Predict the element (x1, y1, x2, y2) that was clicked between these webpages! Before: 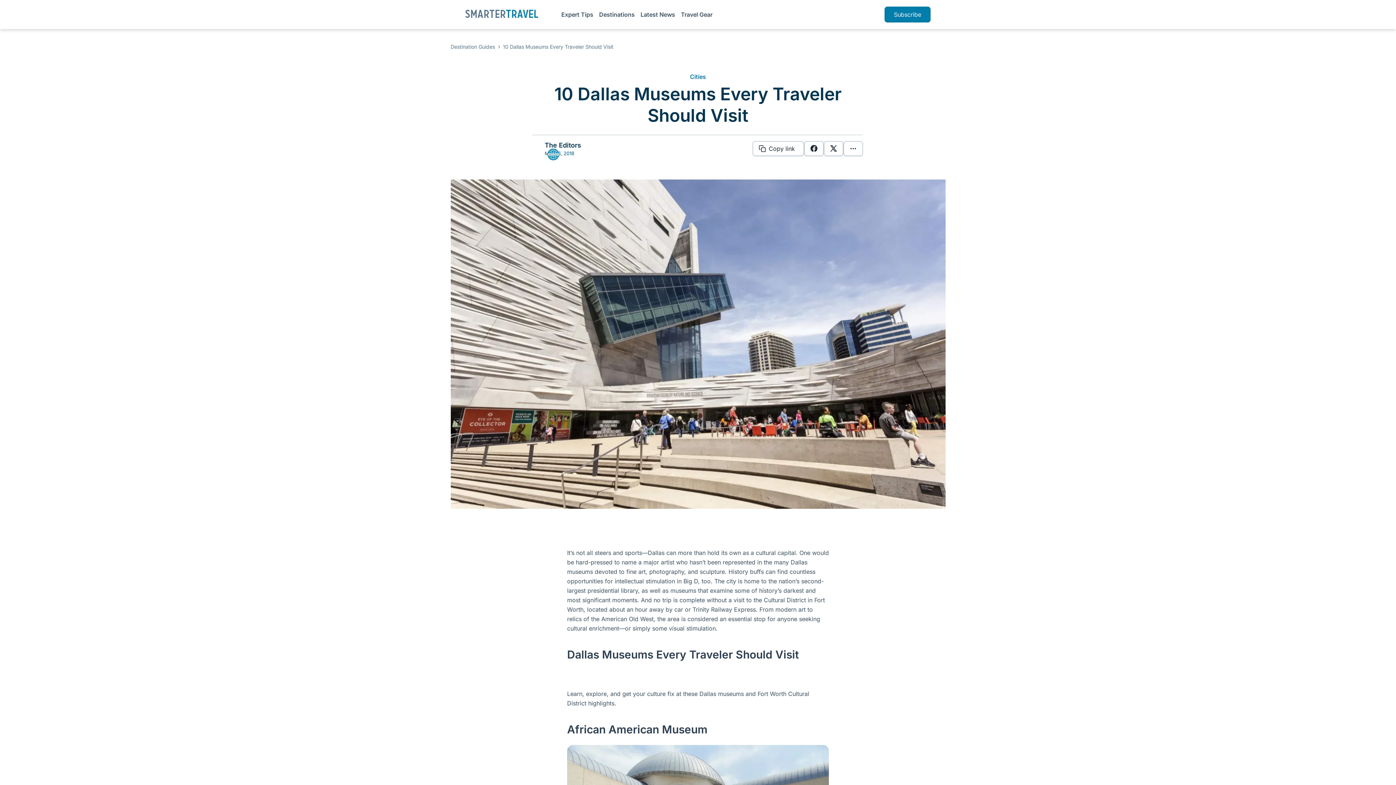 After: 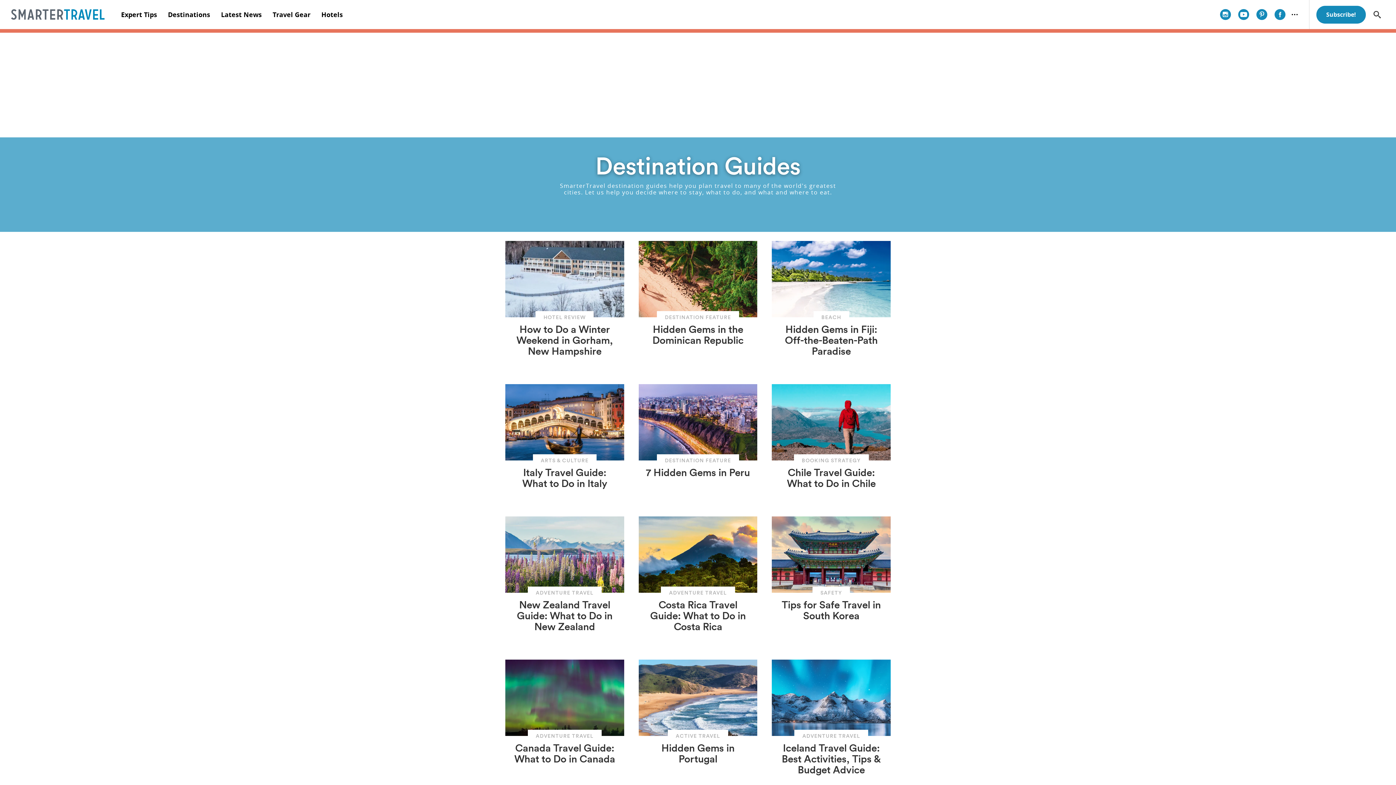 Action: label: Destination Guides bbox: (450, 43, 495, 49)